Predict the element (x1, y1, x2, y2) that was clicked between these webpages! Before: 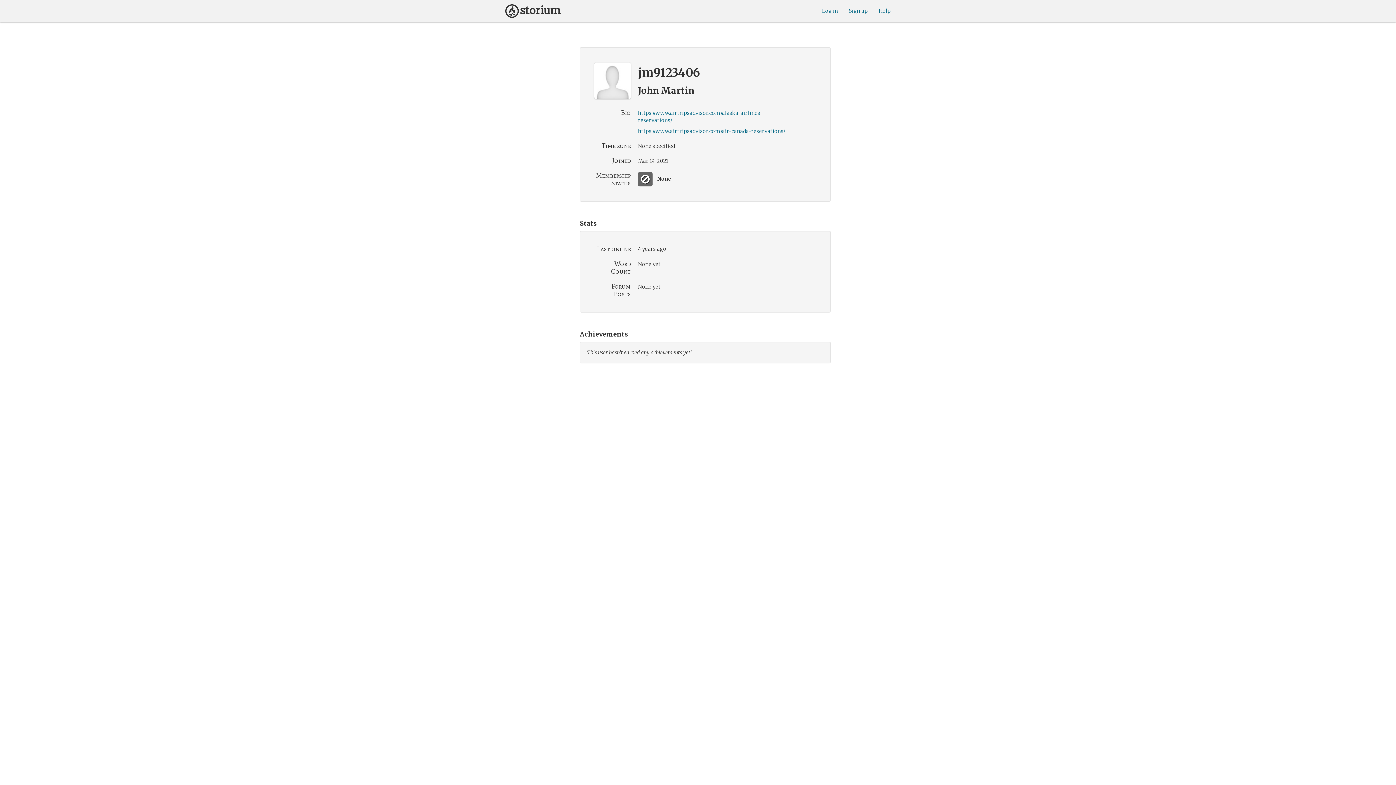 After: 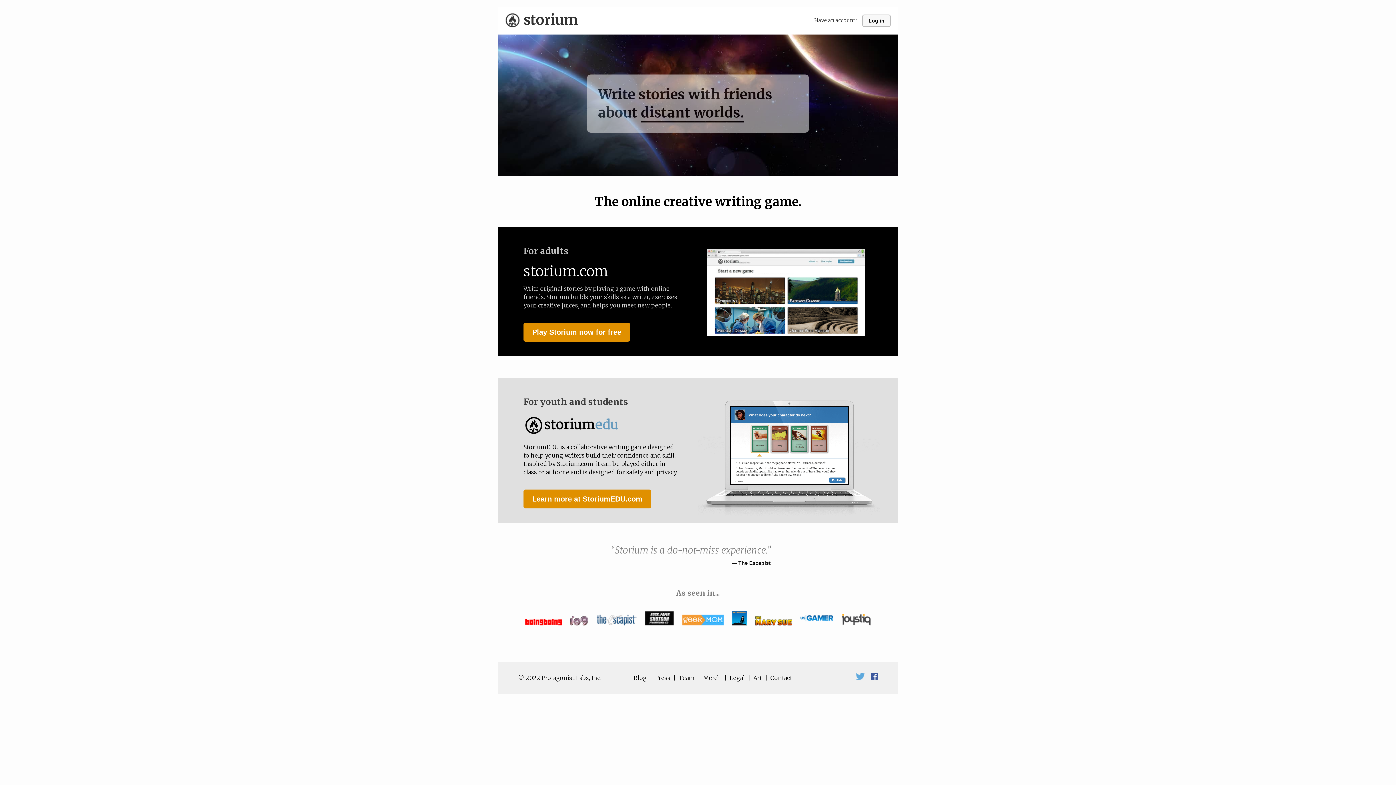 Action: bbox: (505, 0, 561, 18)